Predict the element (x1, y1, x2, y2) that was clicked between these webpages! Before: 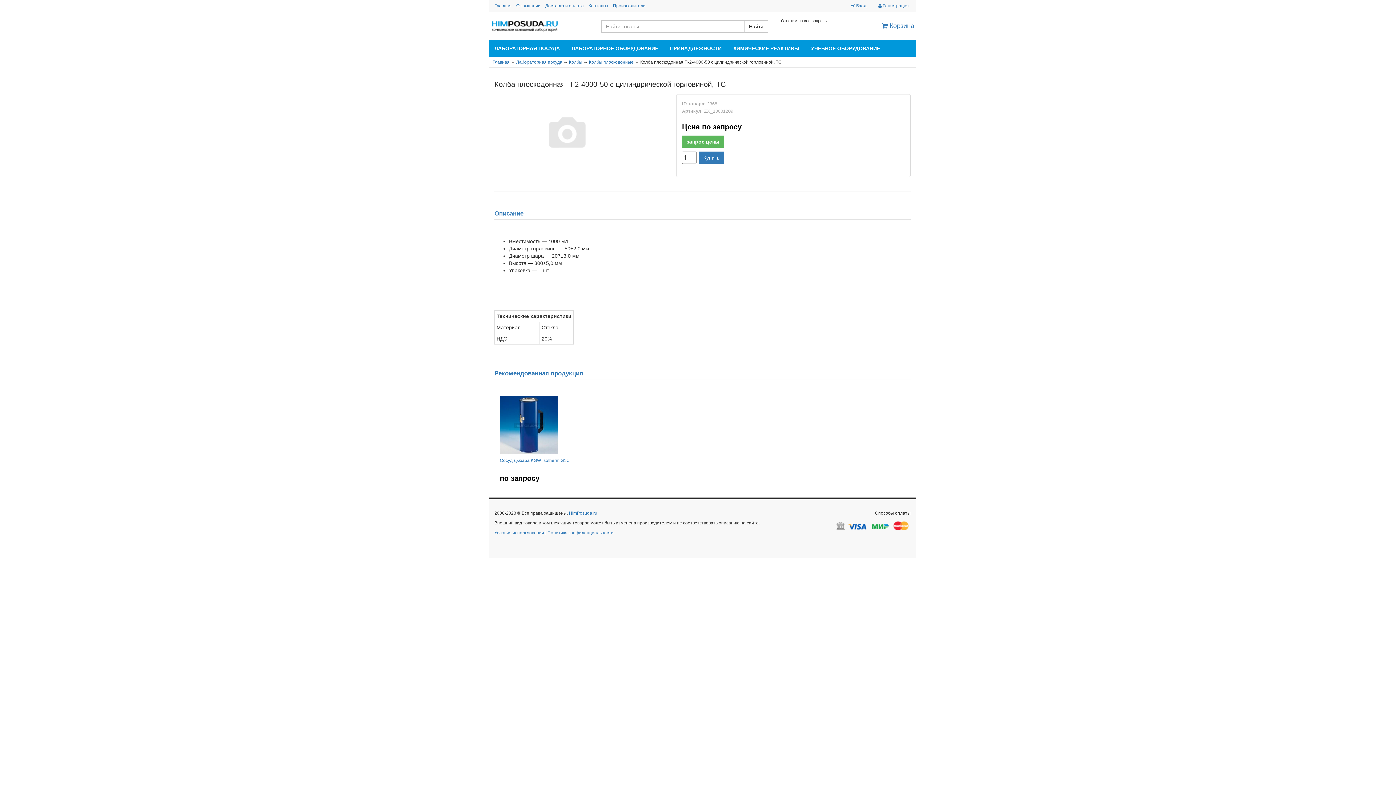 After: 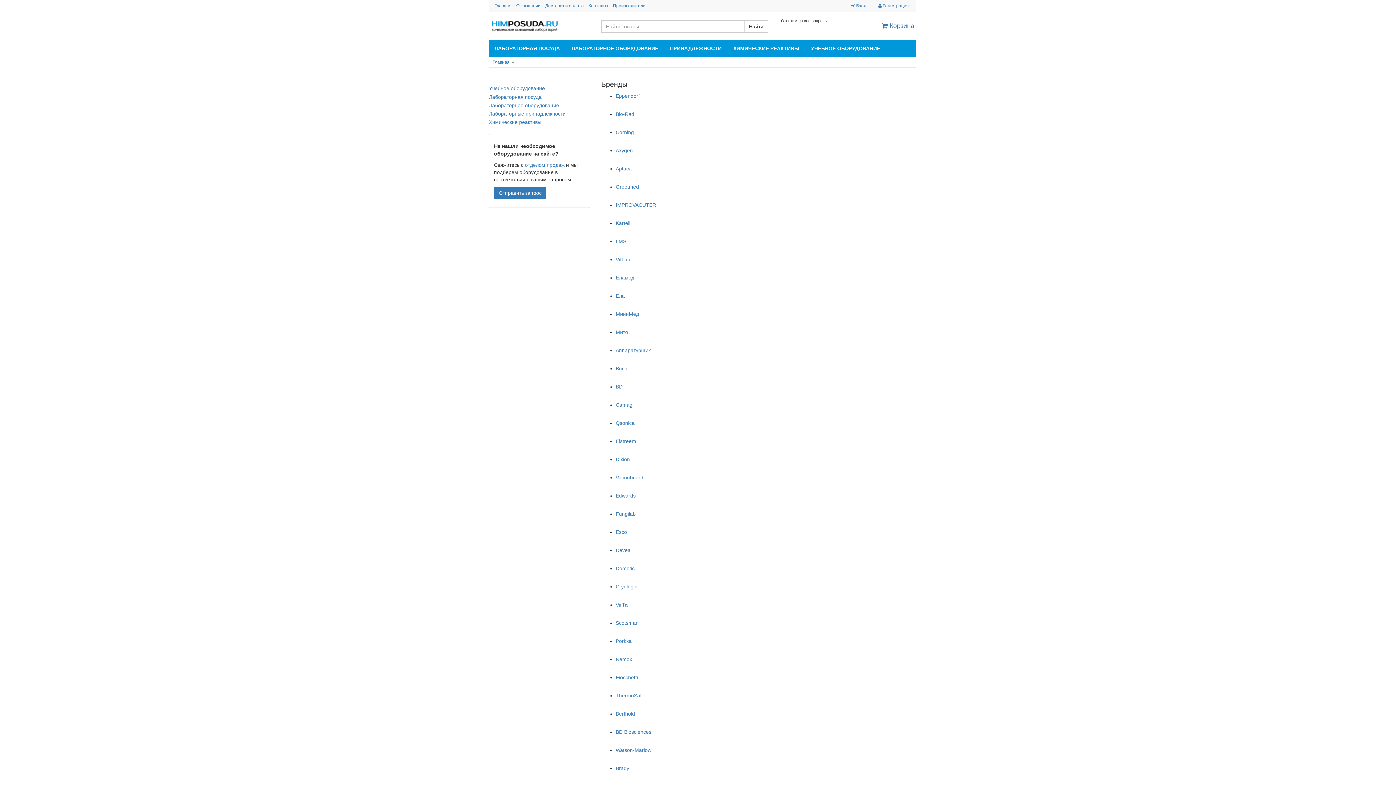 Action: label: Производители bbox: (613, 3, 645, 8)